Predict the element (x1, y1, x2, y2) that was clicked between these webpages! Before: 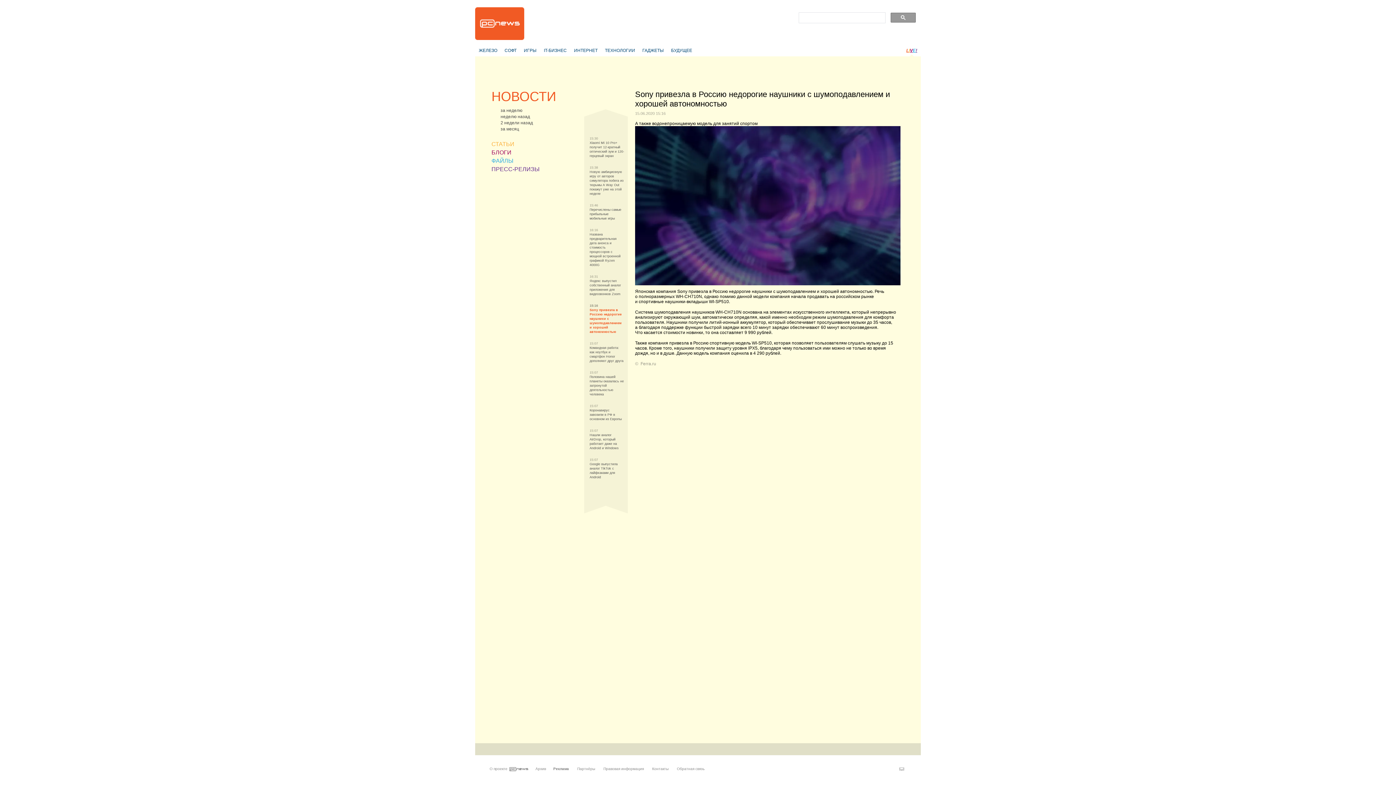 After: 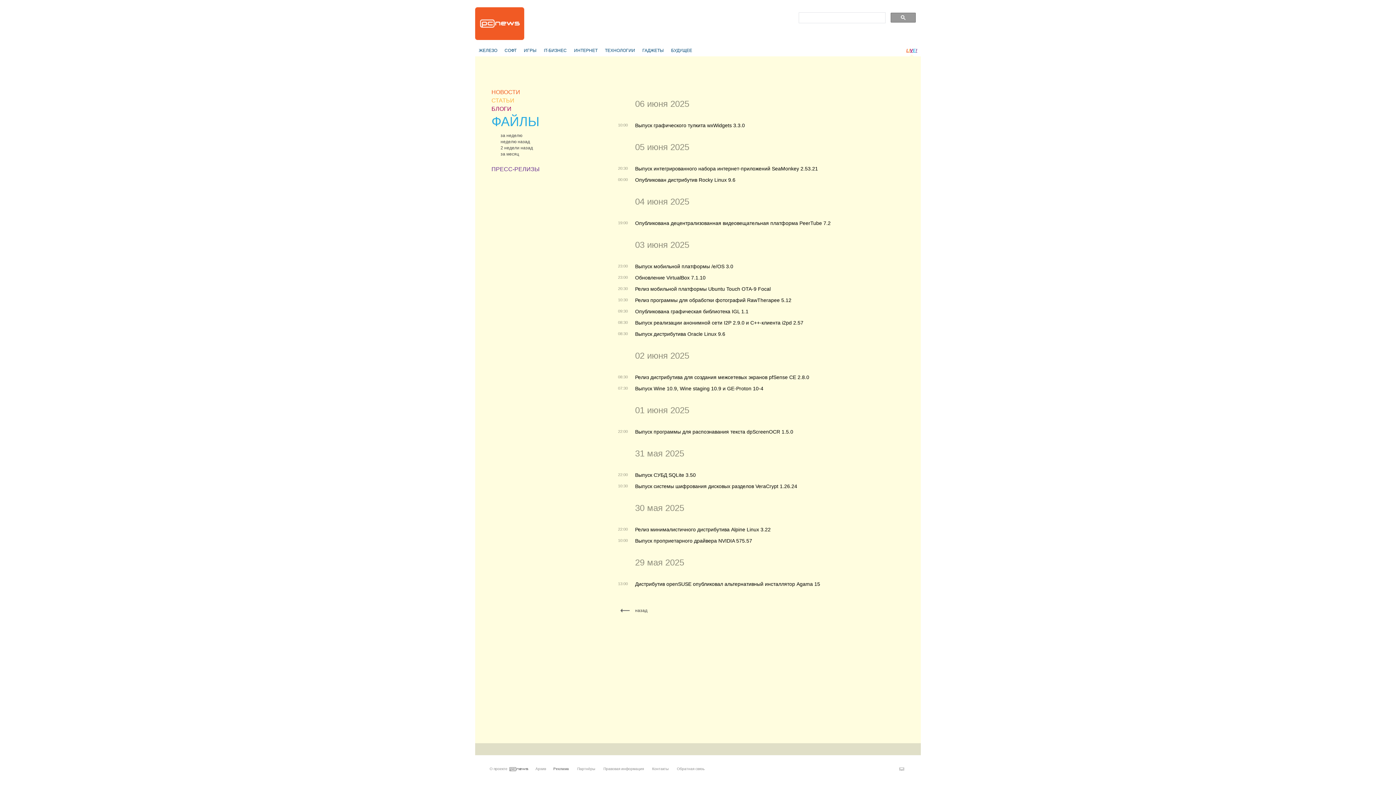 Action: bbox: (491, 157, 513, 164) label: ФАЙЛЫ